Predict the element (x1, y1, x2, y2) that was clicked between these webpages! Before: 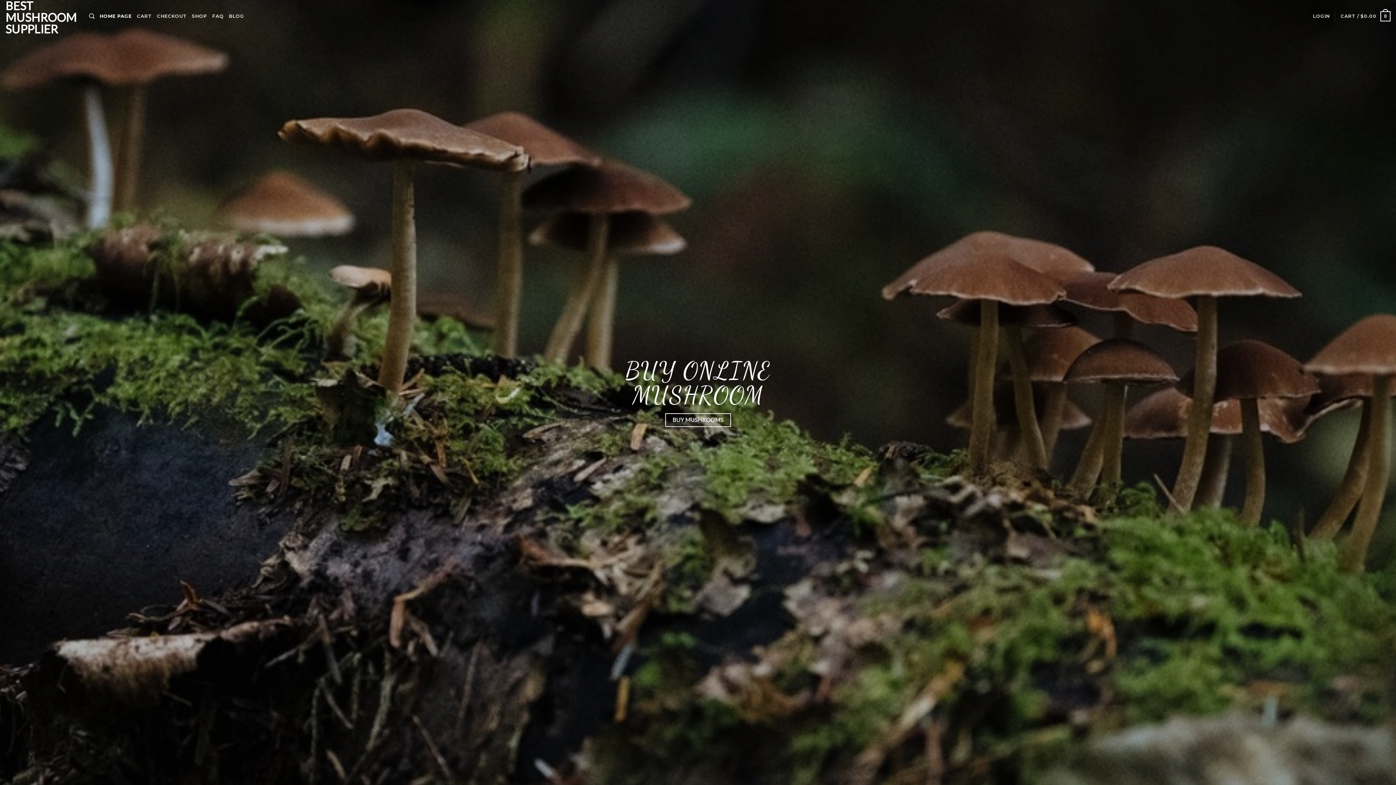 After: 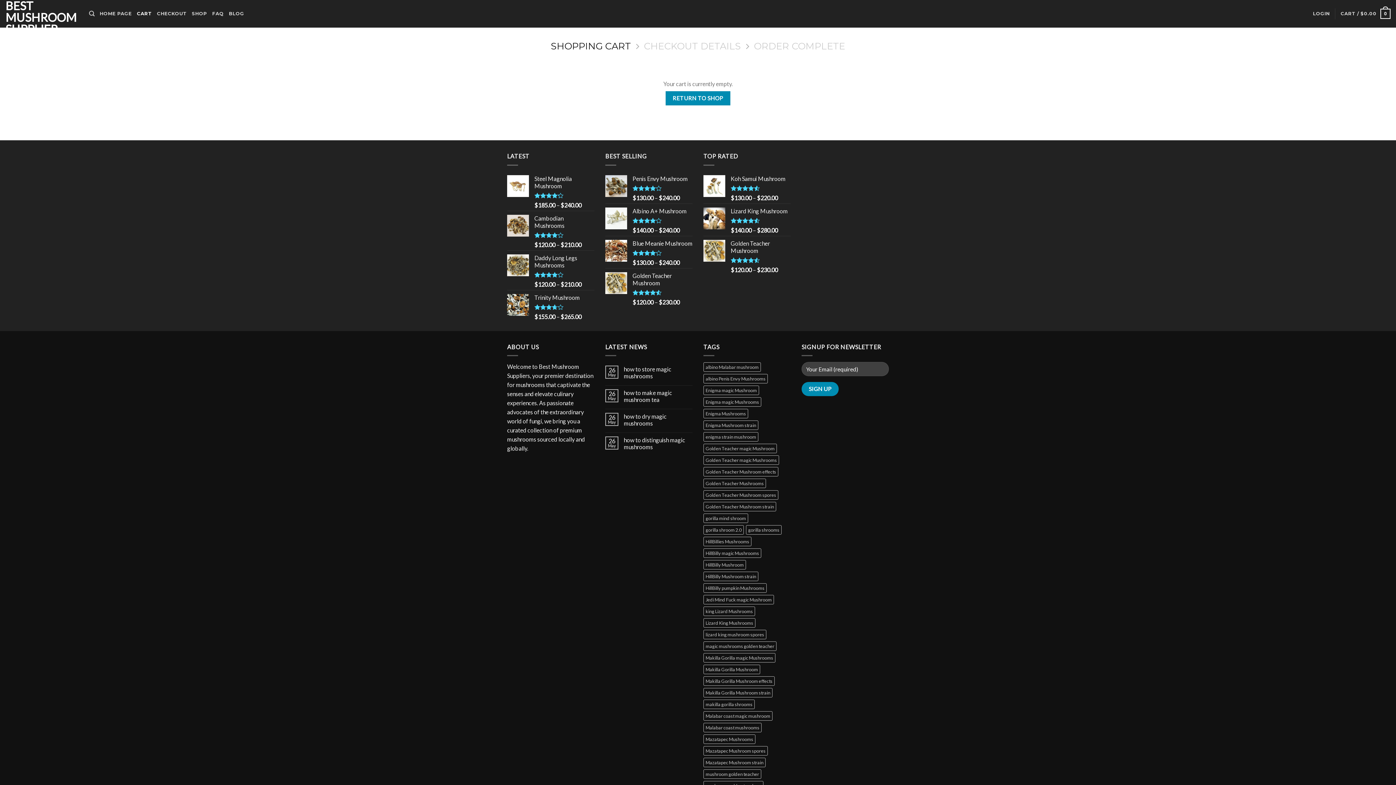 Action: bbox: (156, 9, 186, 22) label: CHECKOUT